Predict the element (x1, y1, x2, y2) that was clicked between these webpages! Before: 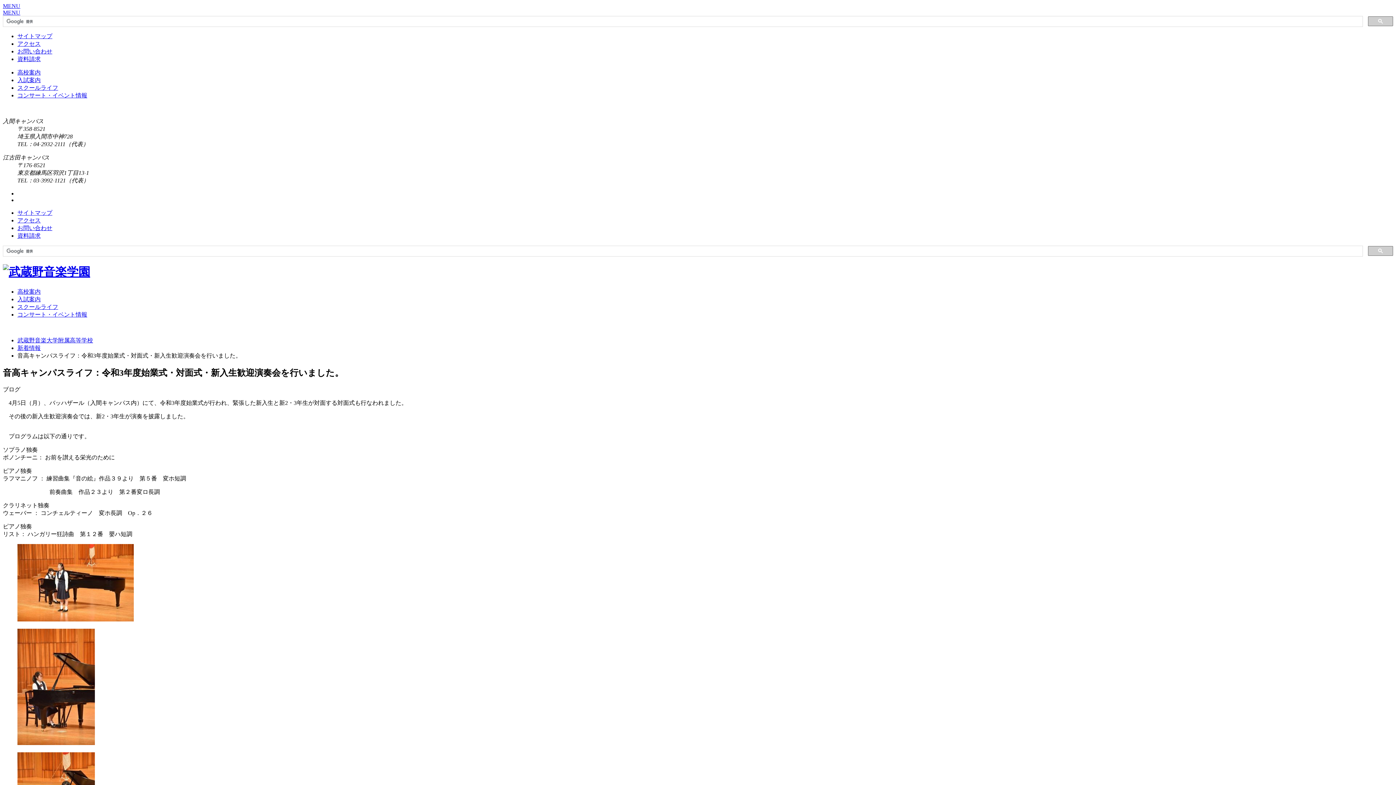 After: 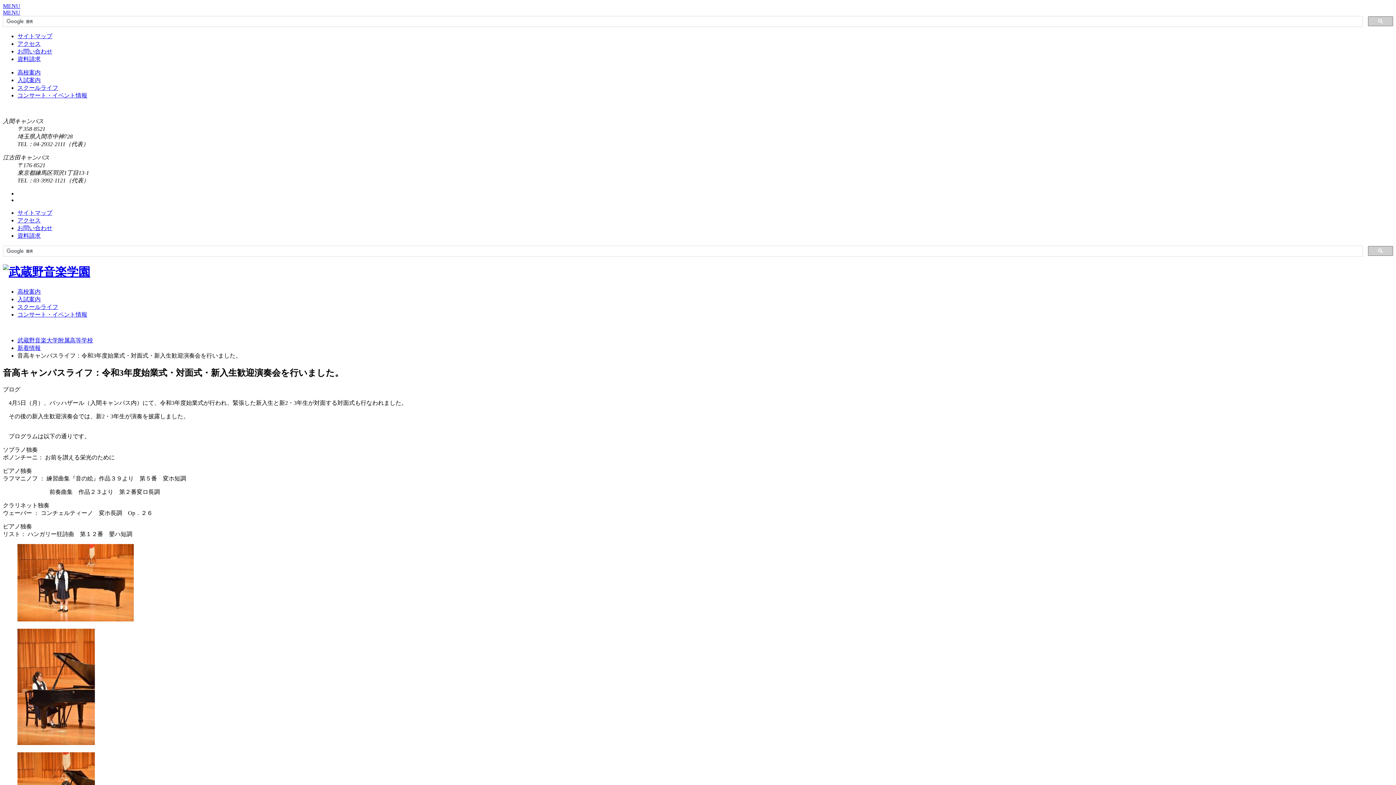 Action: label: 資料請求 bbox: (17, 56, 40, 62)